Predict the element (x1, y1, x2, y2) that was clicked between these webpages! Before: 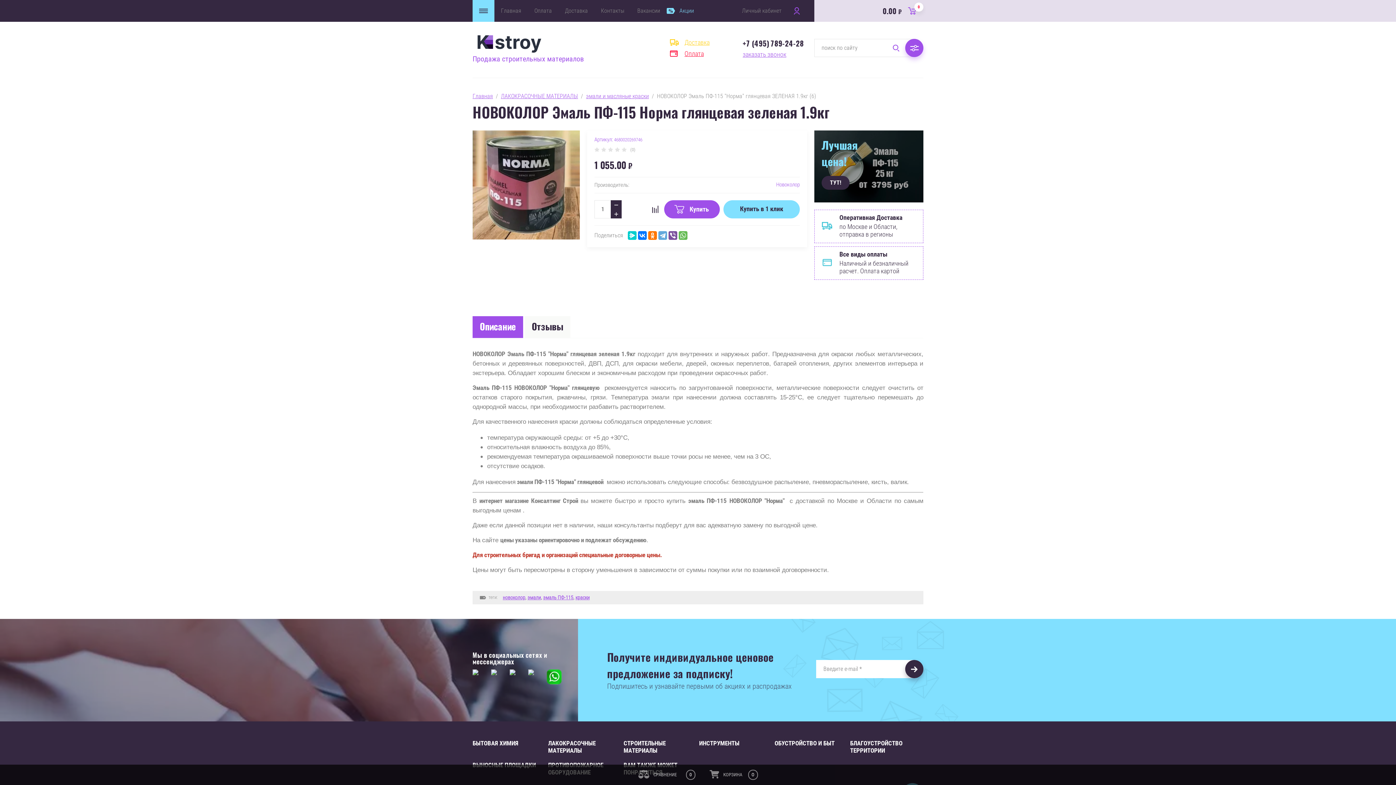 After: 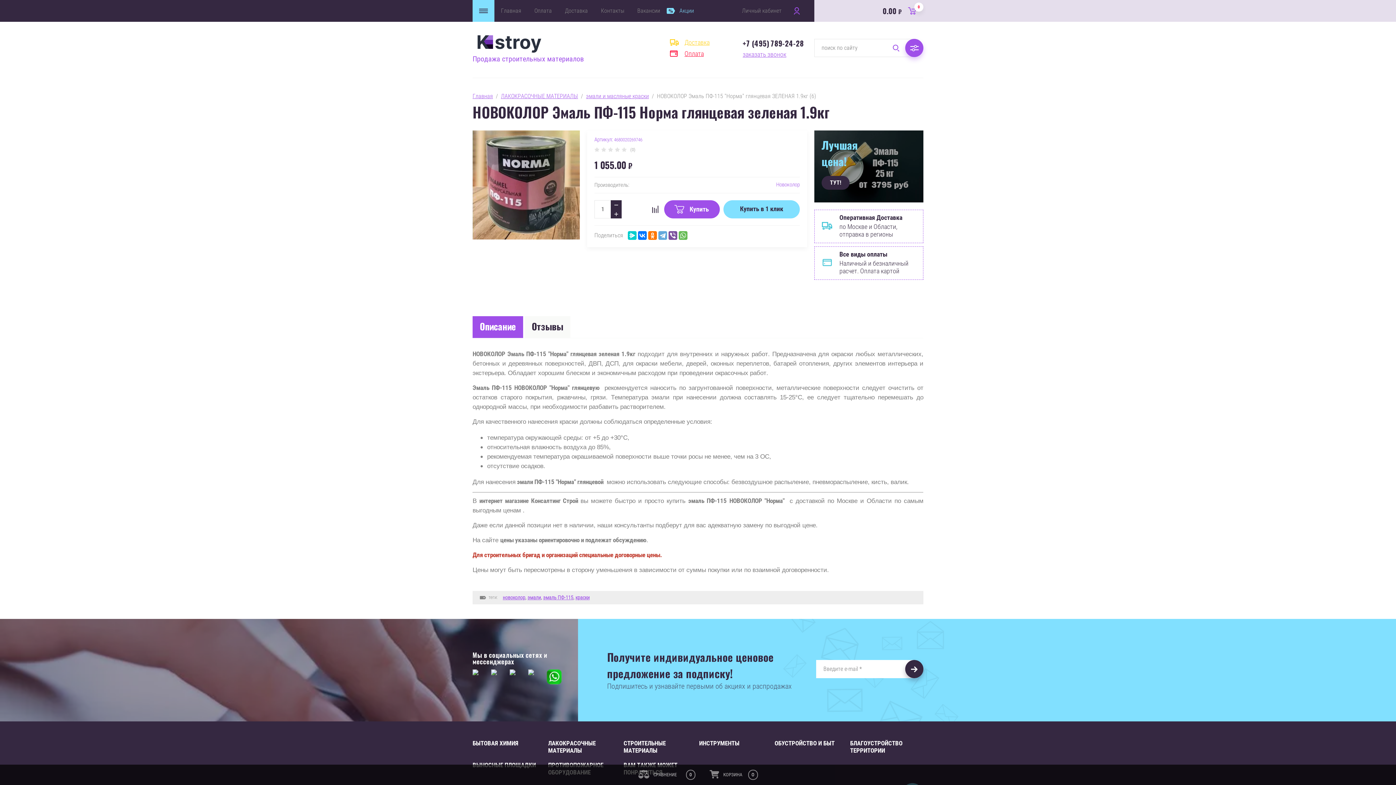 Action: bbox: (528, 669, 543, 684)